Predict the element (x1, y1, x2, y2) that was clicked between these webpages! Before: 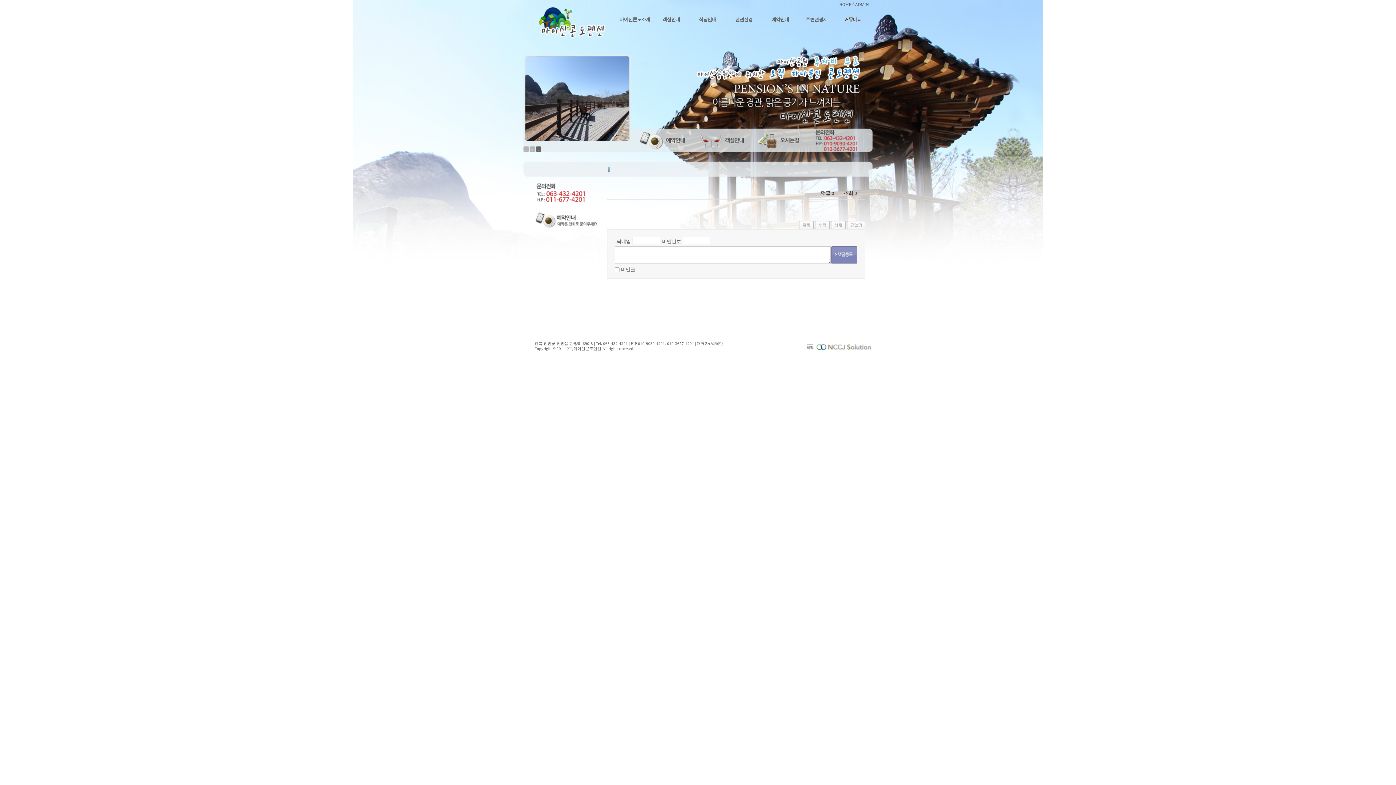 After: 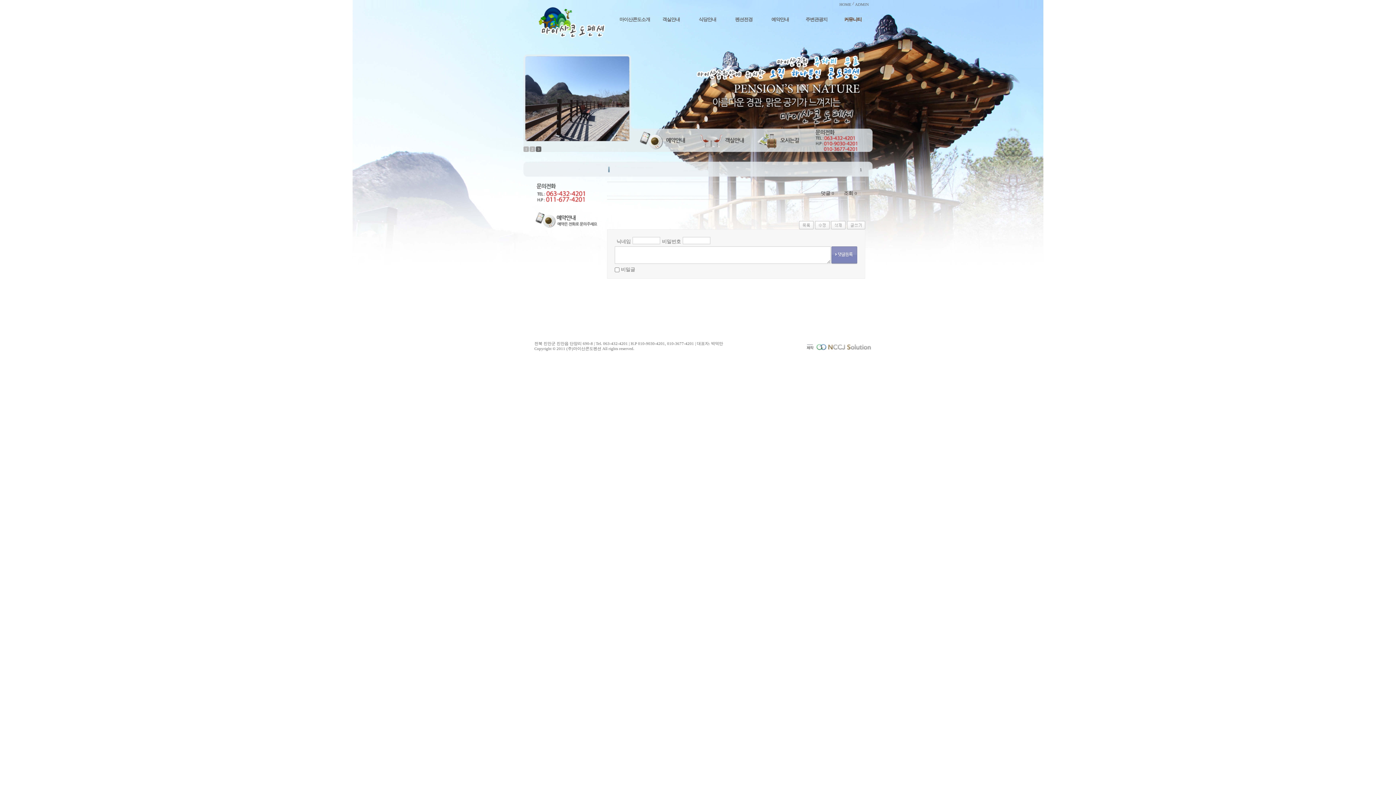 Action: bbox: (831, 222, 845, 227)